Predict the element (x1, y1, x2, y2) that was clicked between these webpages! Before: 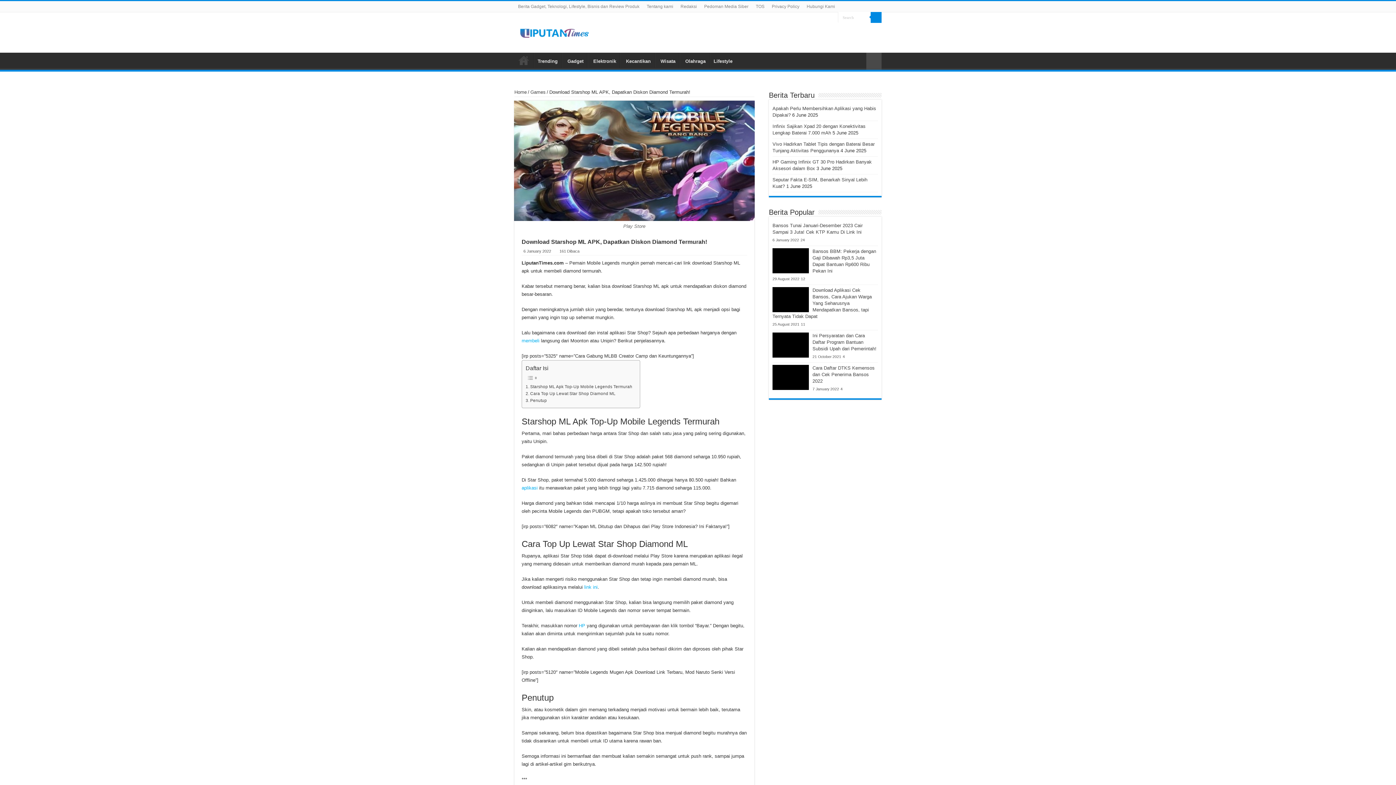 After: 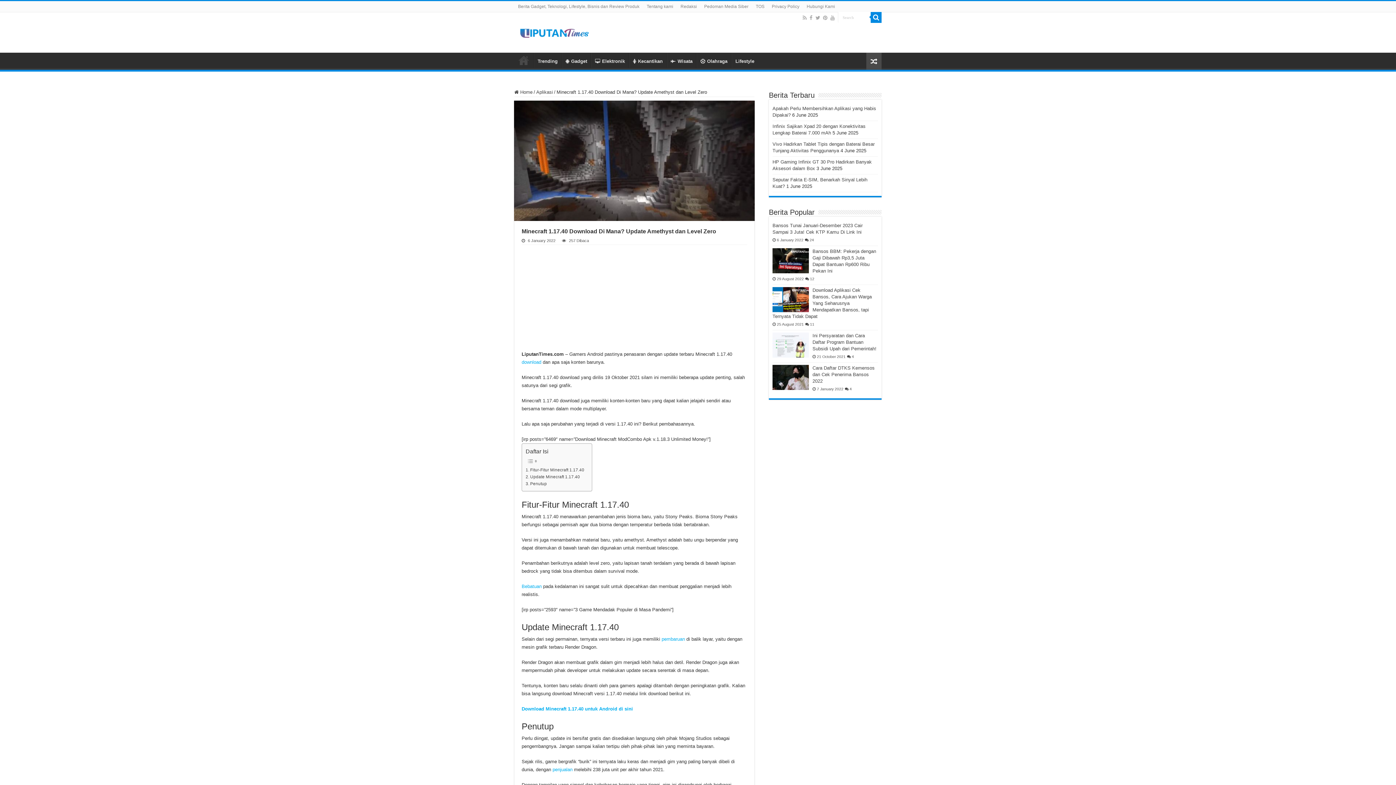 Action: label: aplikasi bbox: (521, 485, 537, 491)